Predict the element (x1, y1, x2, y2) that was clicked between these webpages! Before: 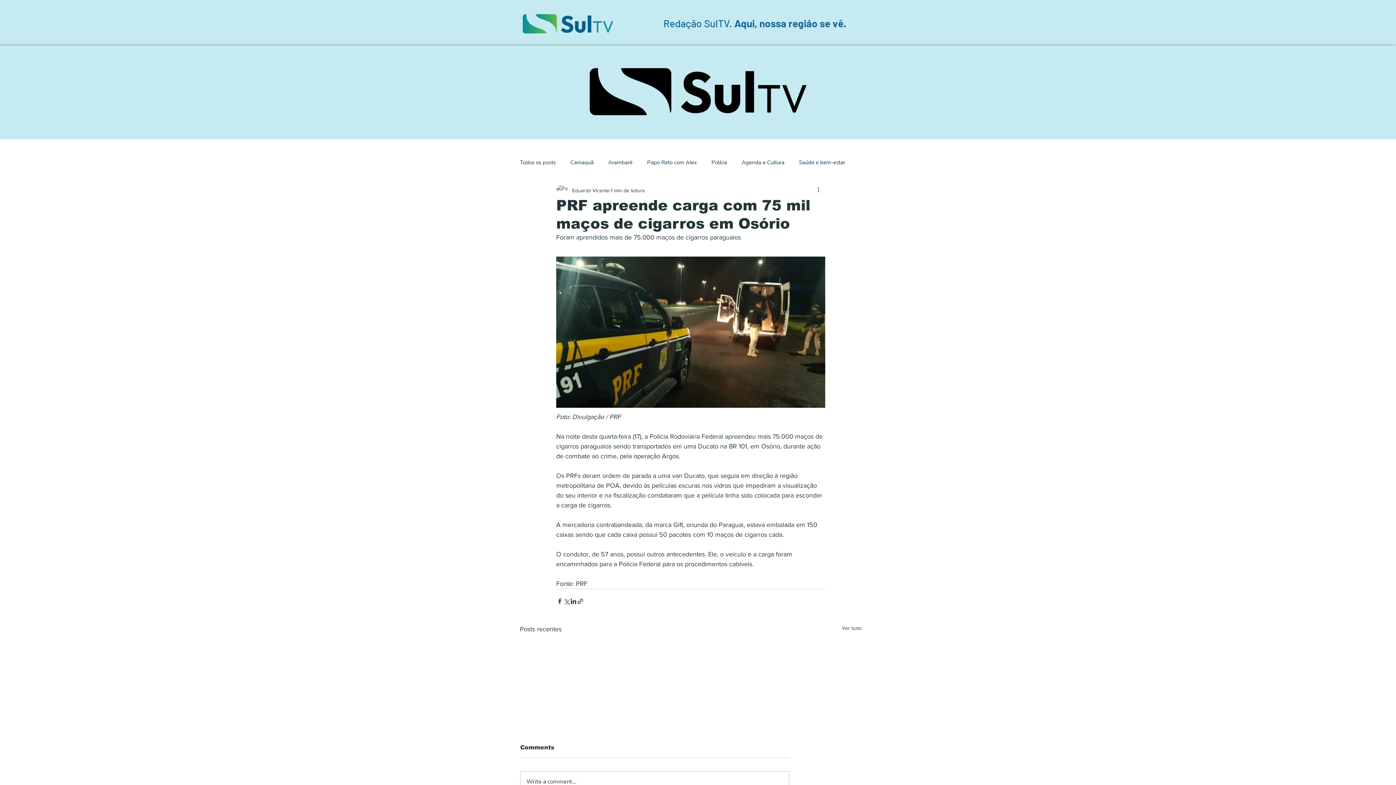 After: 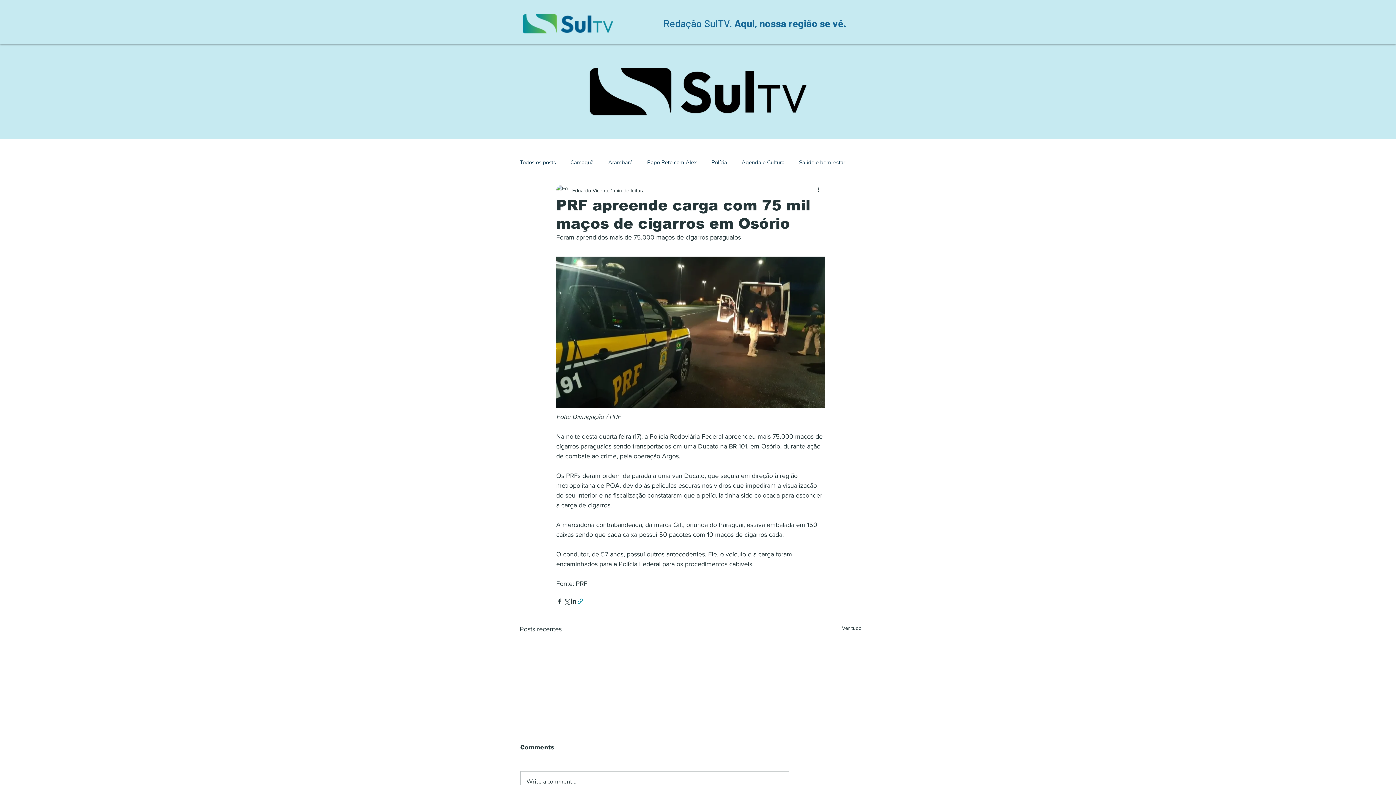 Action: bbox: (577, 598, 584, 605) label: Compartilhar via link